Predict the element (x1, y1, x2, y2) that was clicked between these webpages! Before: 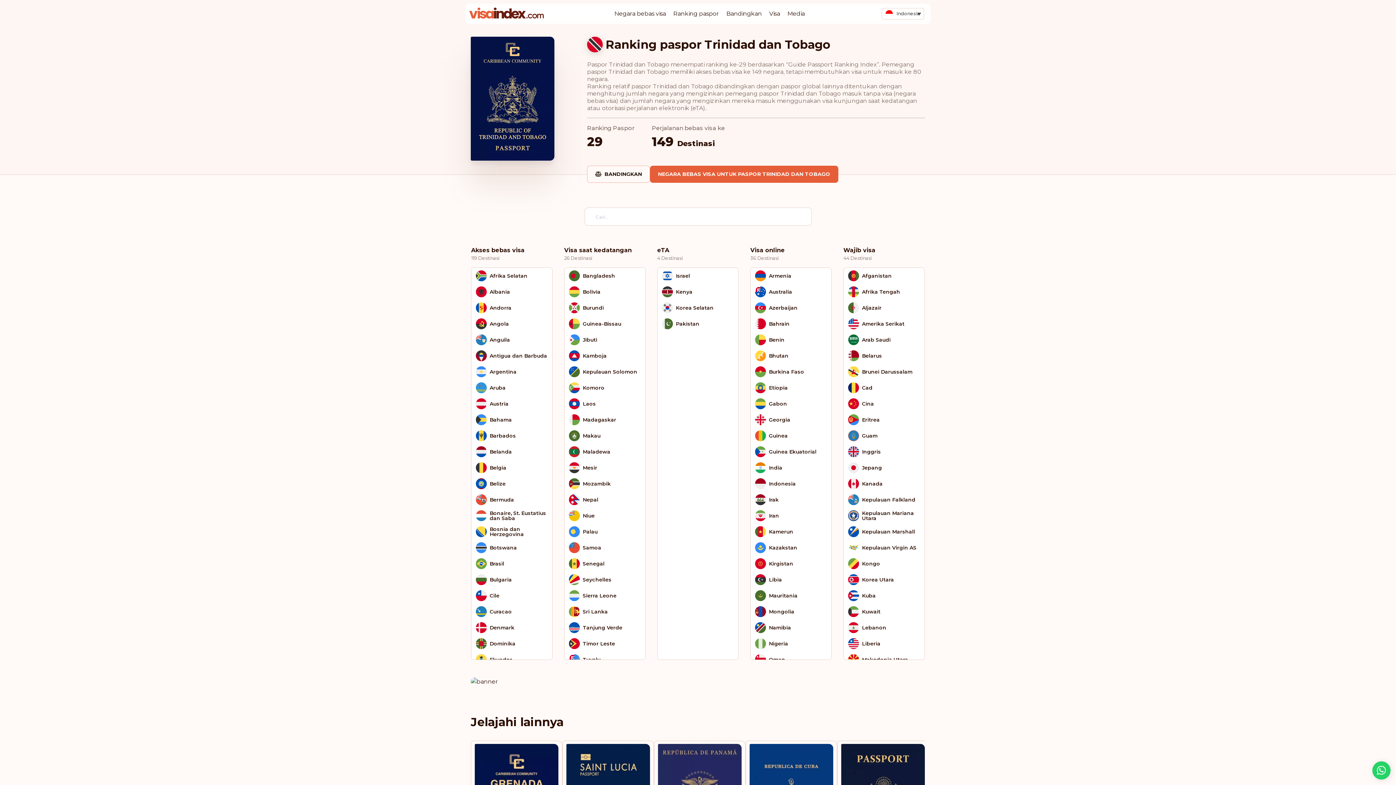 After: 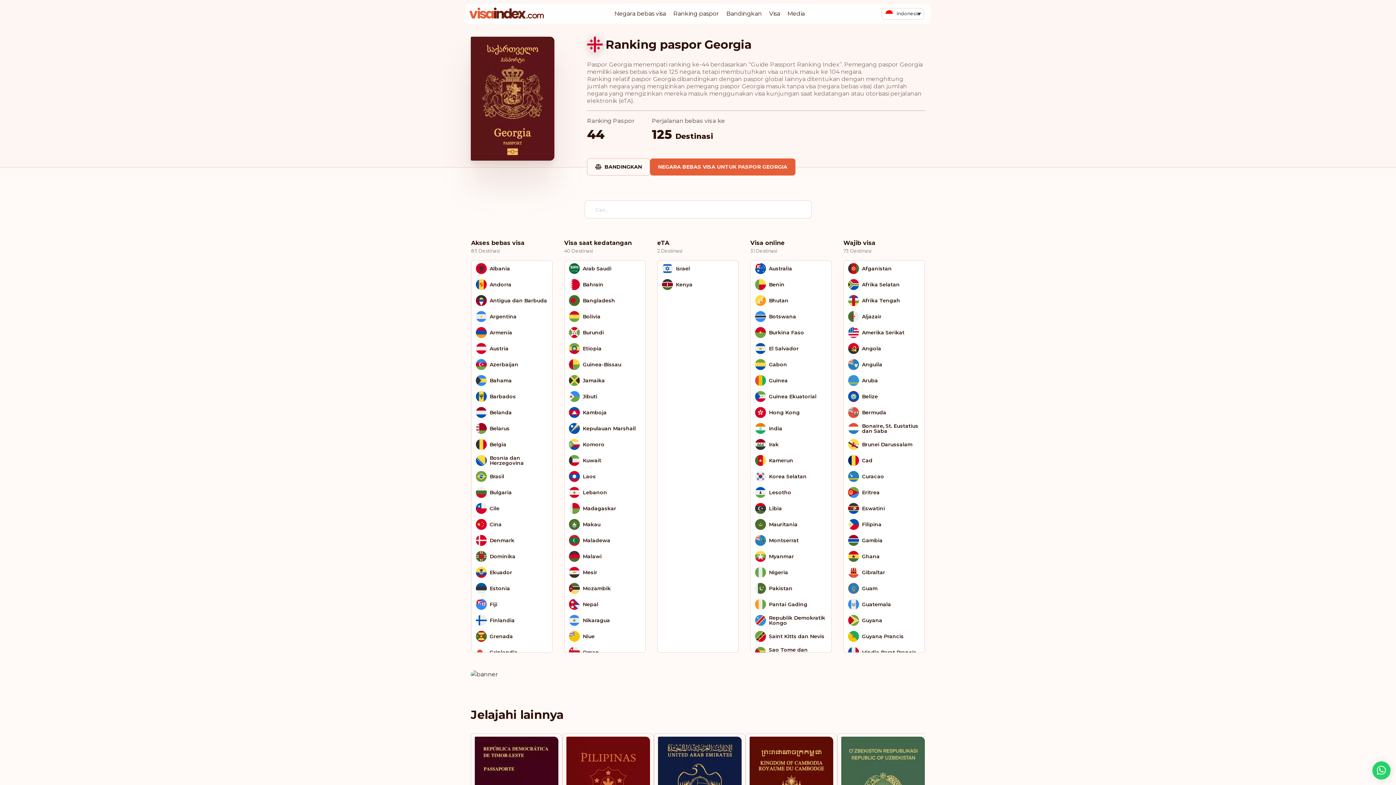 Action: bbox: (750, 414, 831, 425) label: Georgia